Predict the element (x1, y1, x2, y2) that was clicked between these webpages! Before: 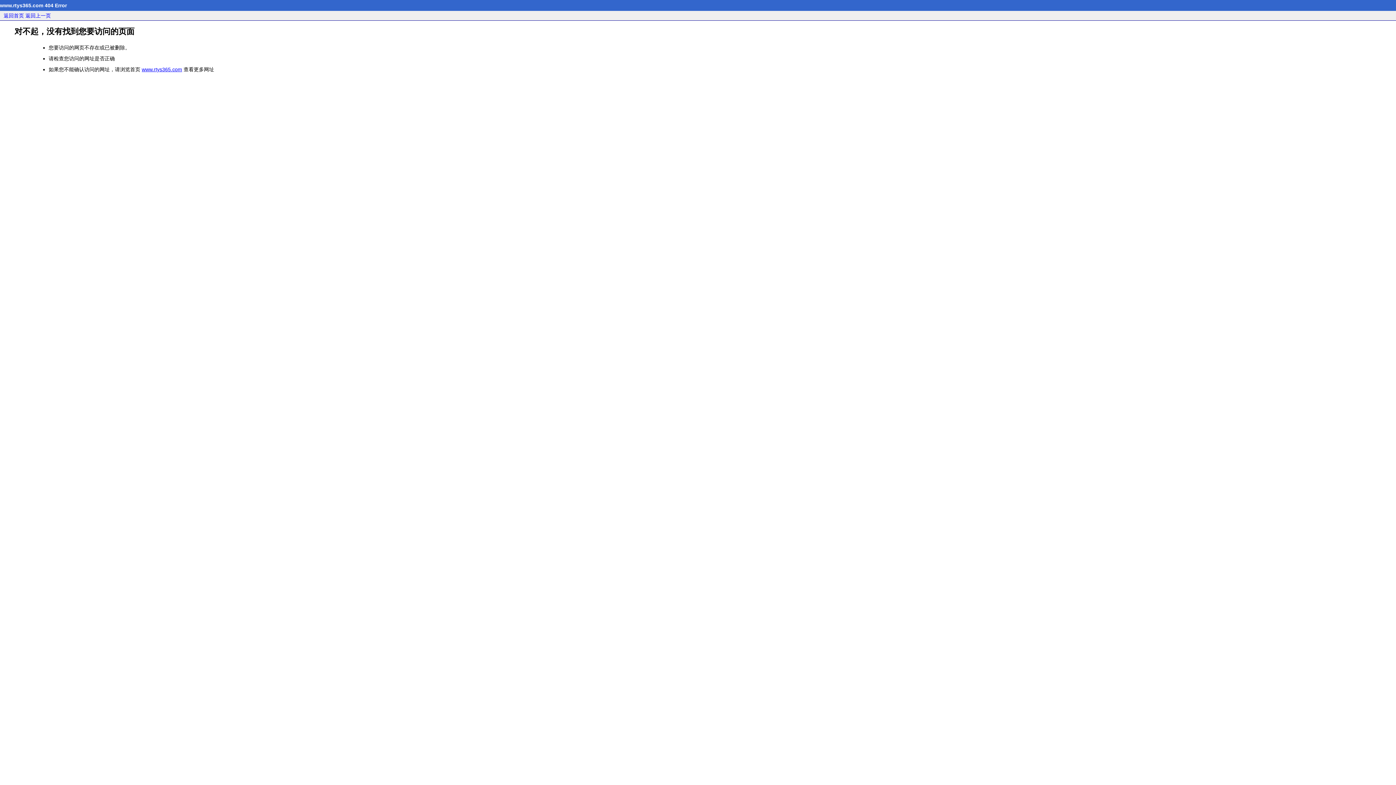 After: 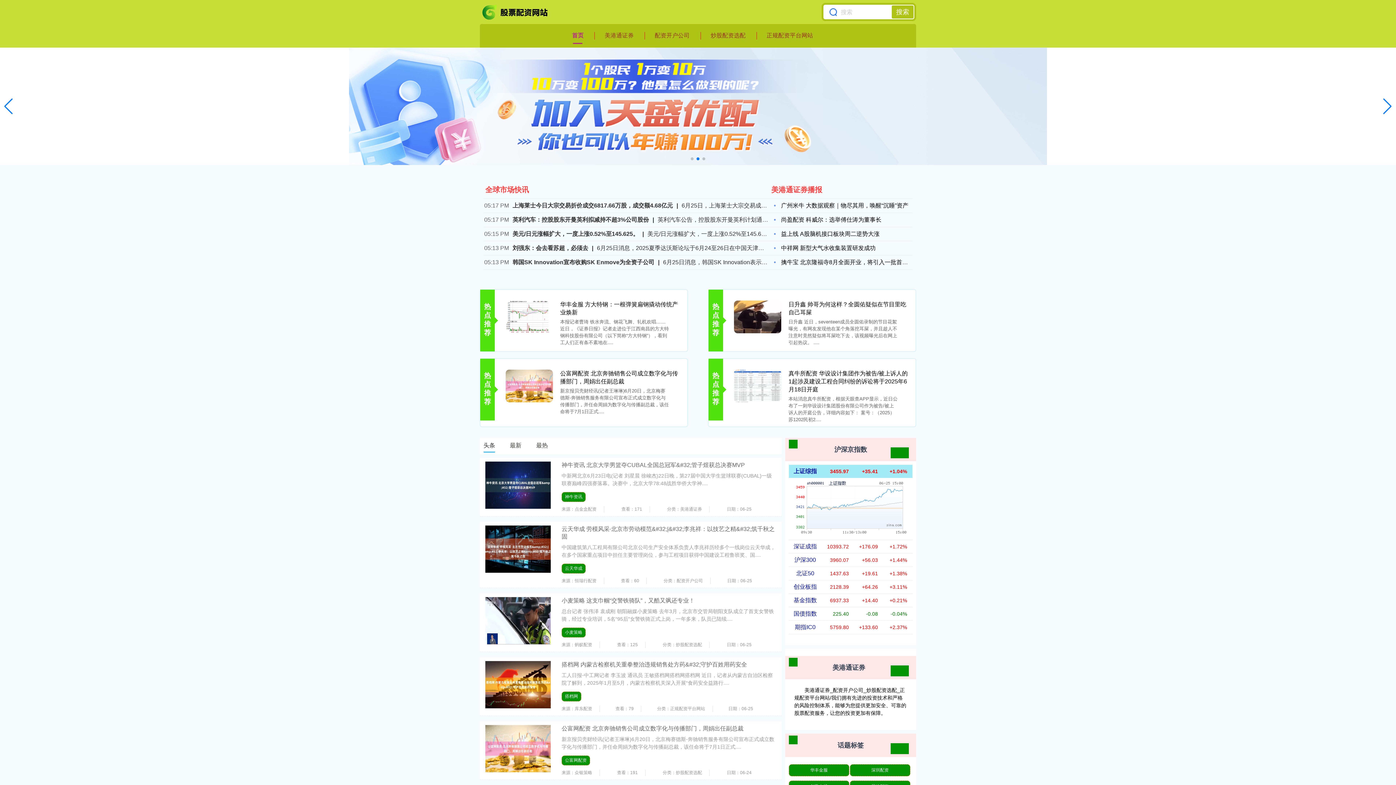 Action: bbox: (3, 12, 24, 18) label: 返回首页